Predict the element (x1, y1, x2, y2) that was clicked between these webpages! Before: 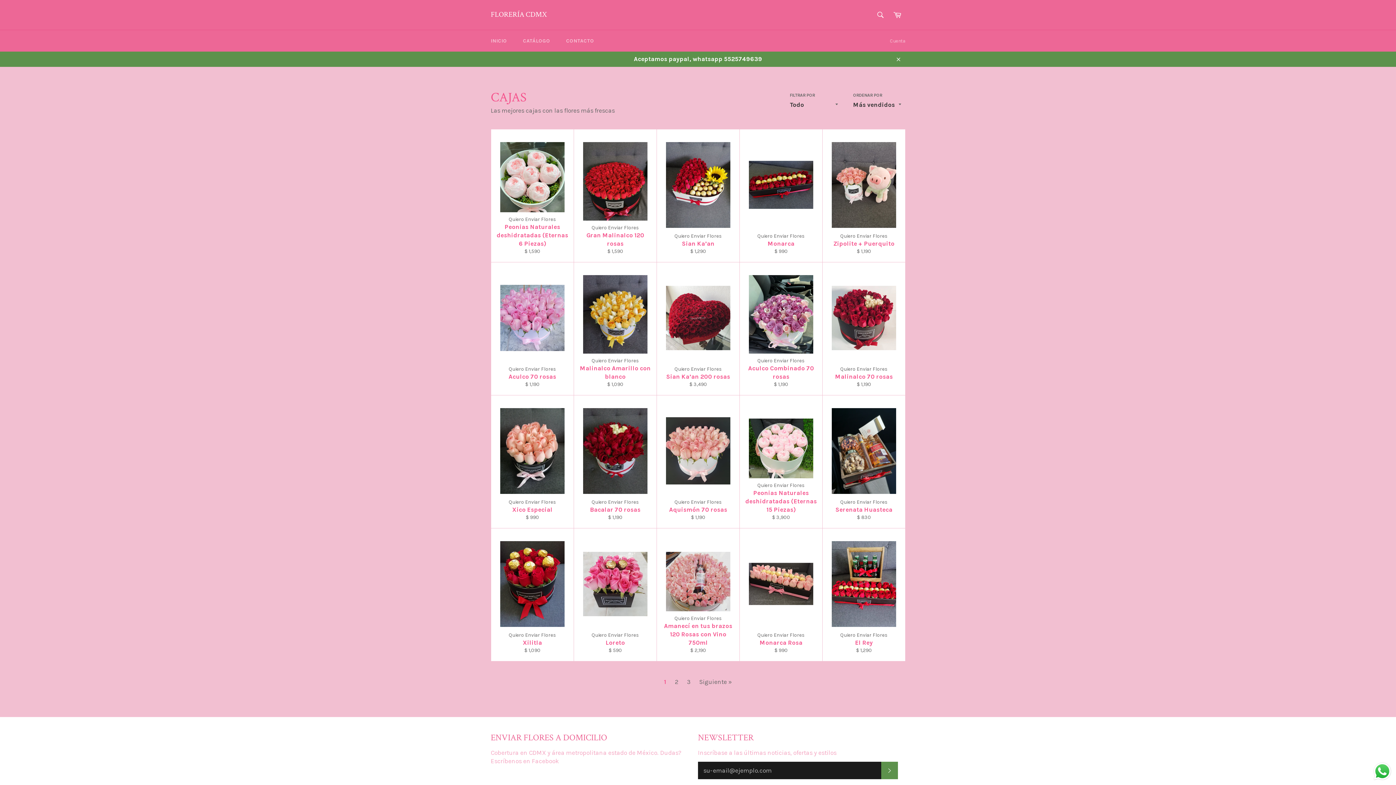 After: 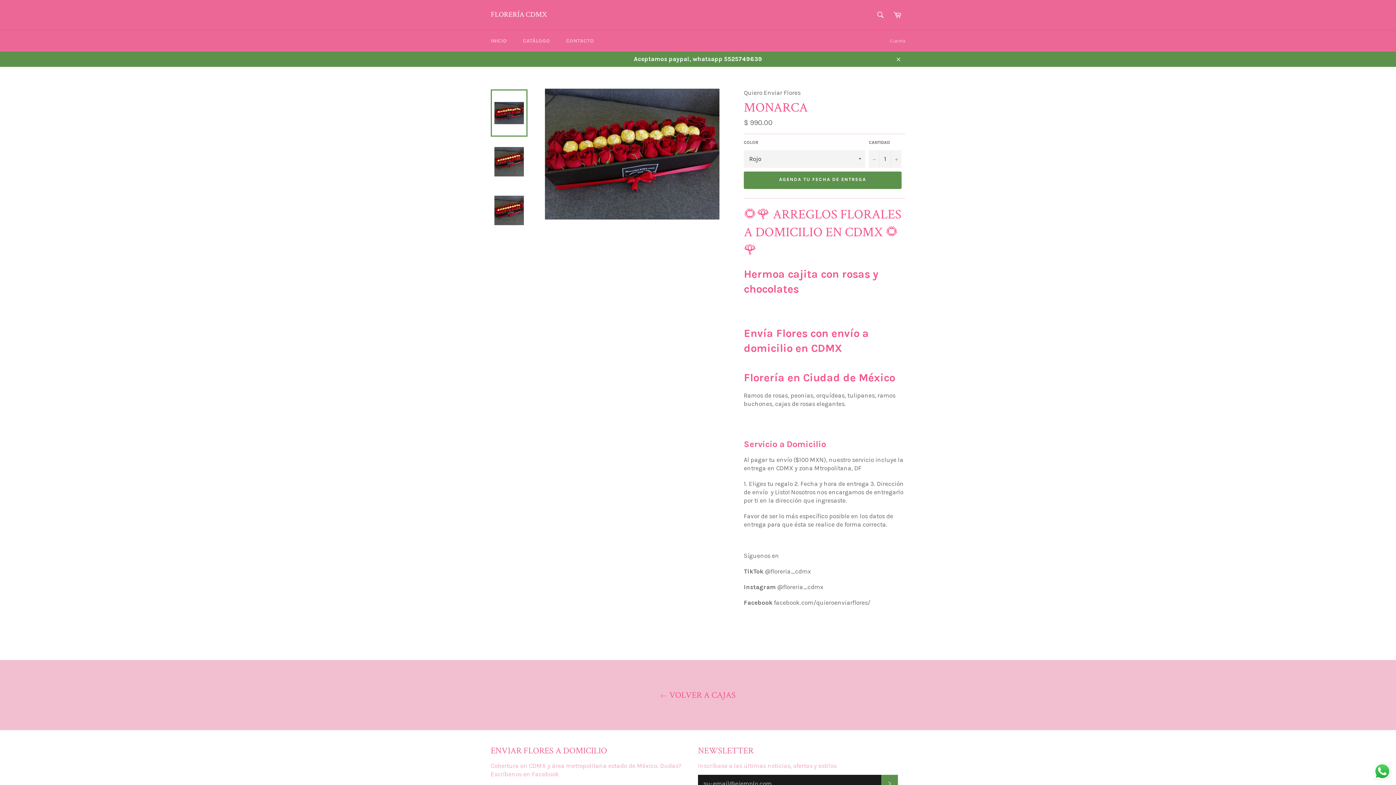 Action: bbox: (739, 129, 822, 262) label: Quiero Enviar Flores
Monarca
Precio habitual
$ 990